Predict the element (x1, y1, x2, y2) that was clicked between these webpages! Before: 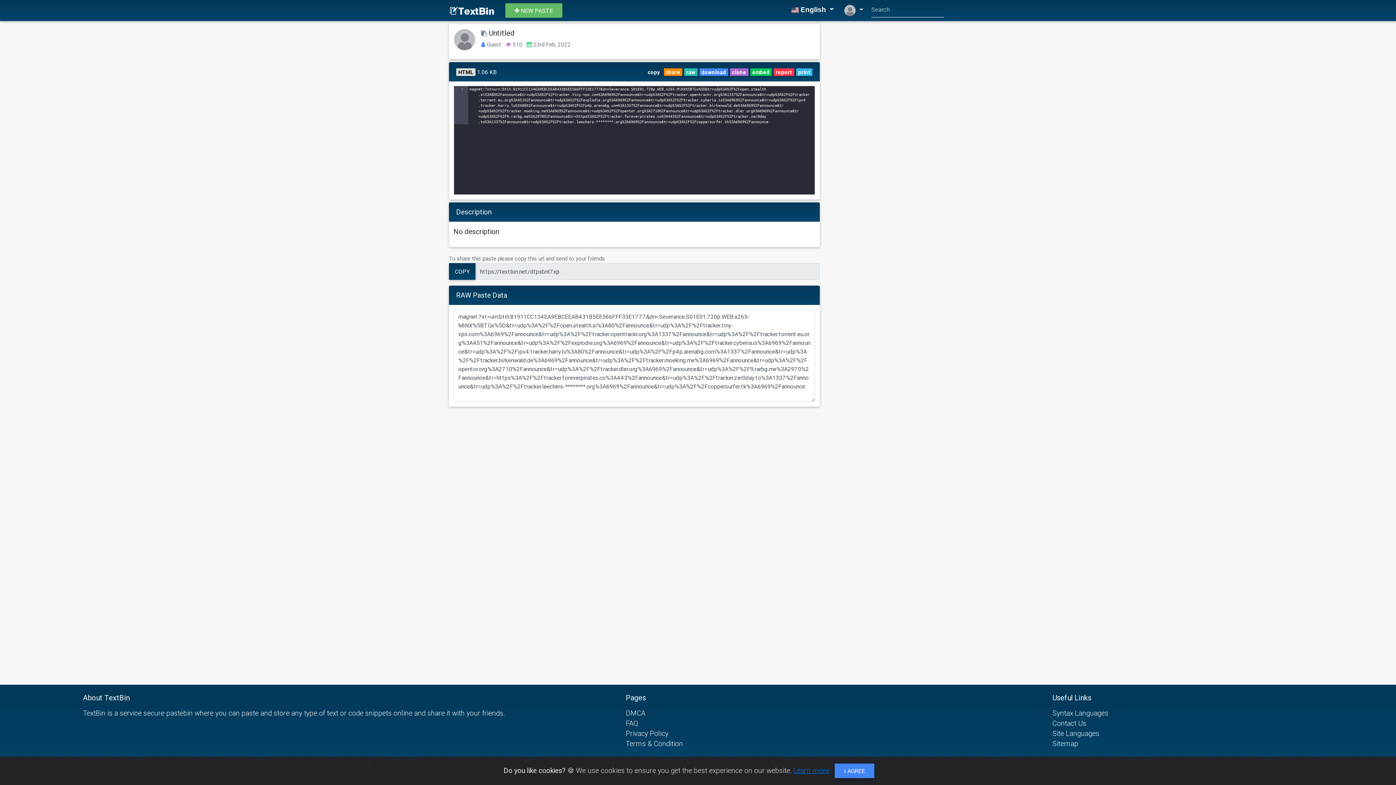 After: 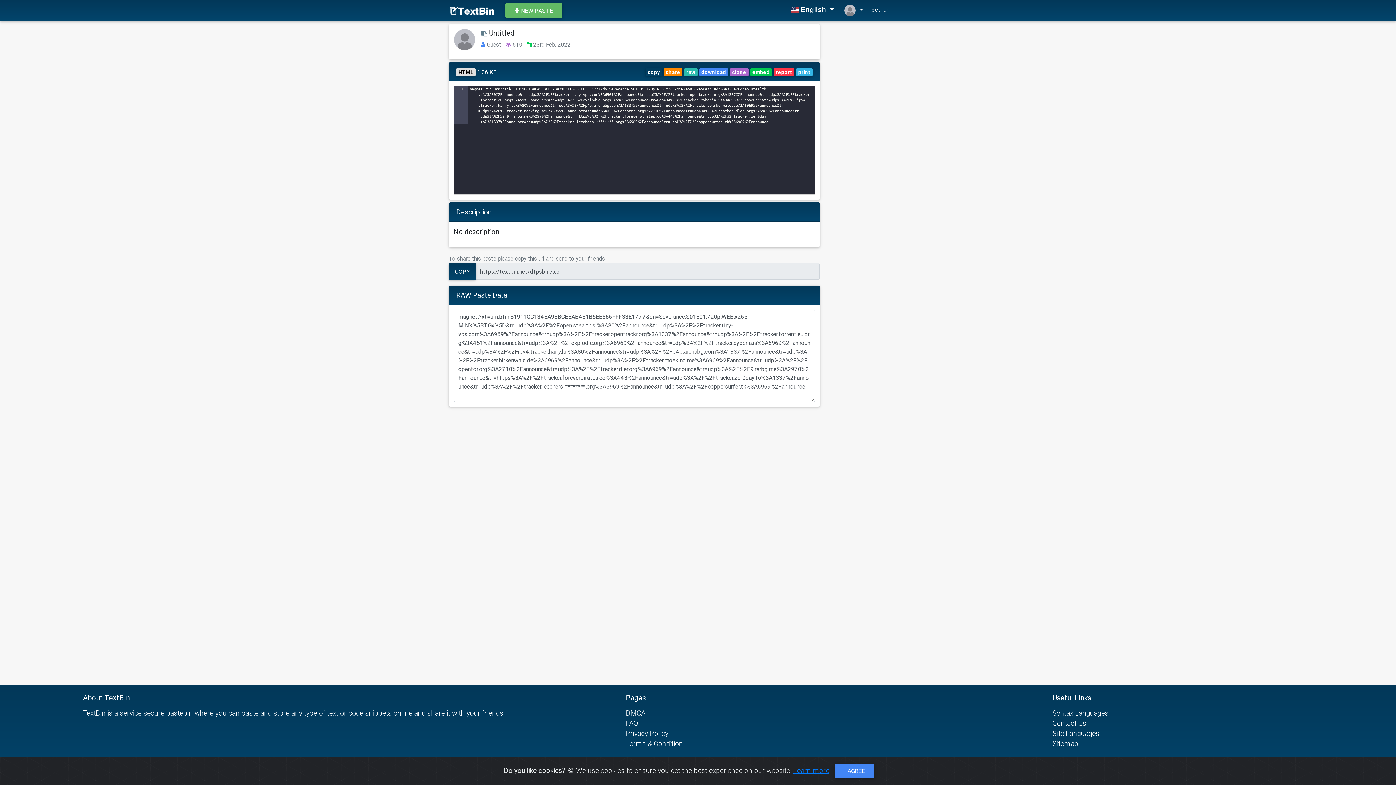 Action: bbox: (645, 68, 662, 76) label: copy